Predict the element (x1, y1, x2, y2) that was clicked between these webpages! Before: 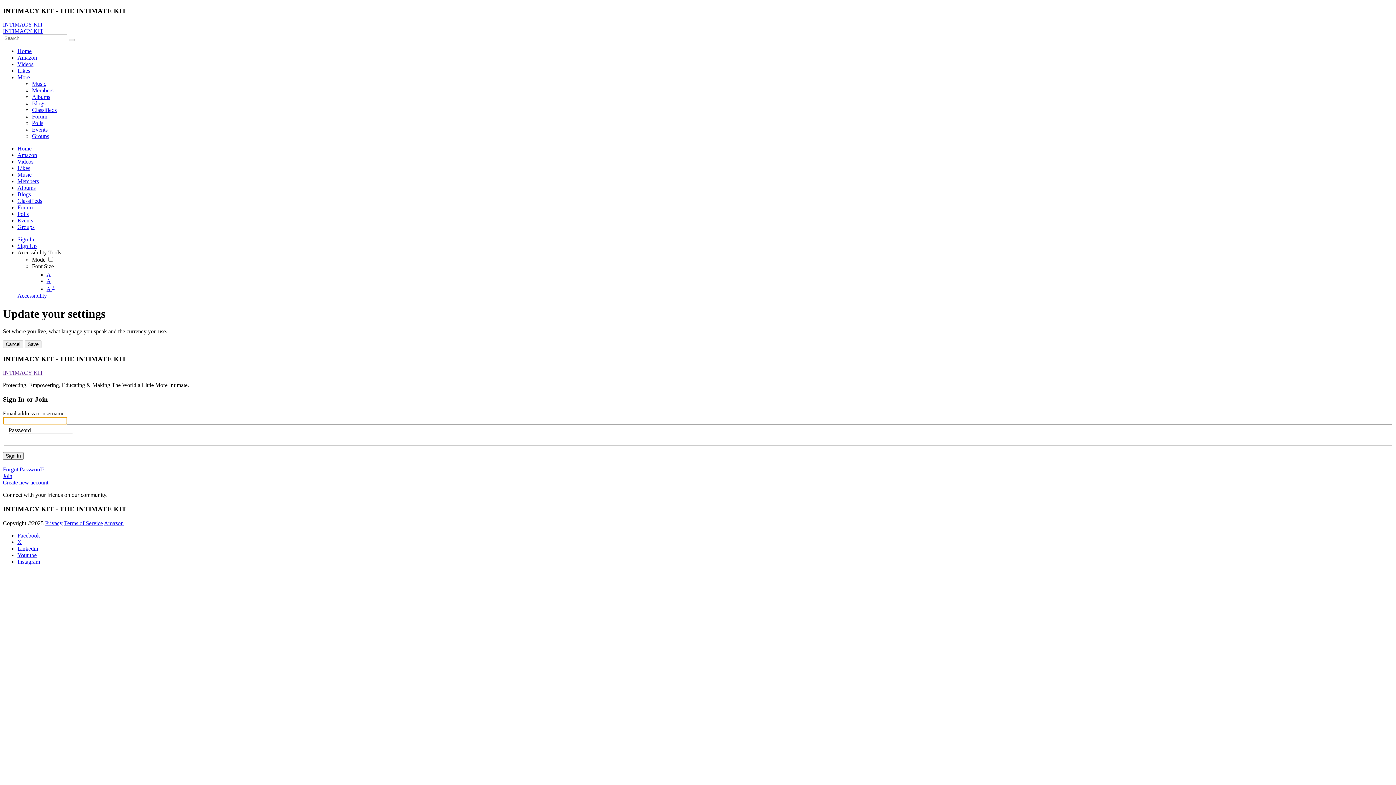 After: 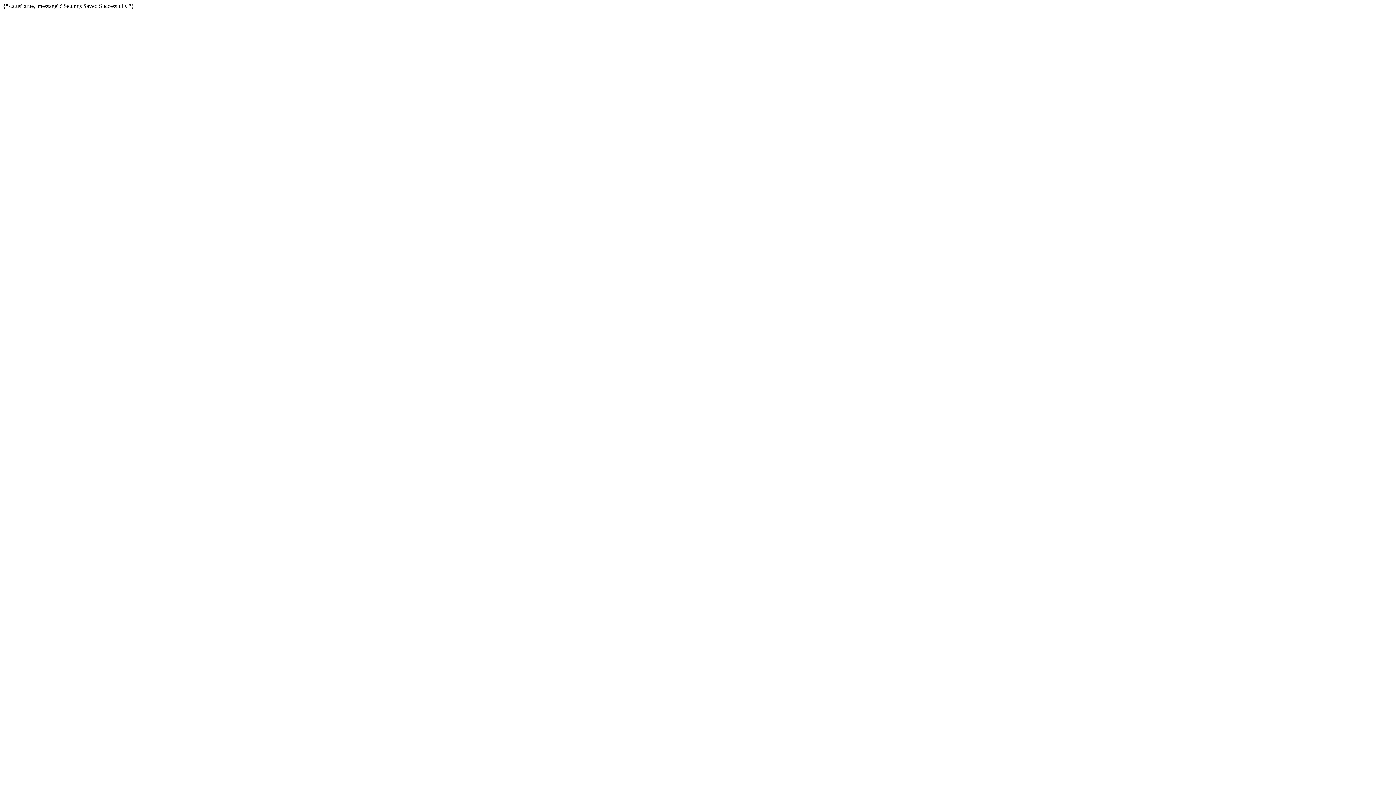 Action: label: Save bbox: (24, 340, 41, 348)